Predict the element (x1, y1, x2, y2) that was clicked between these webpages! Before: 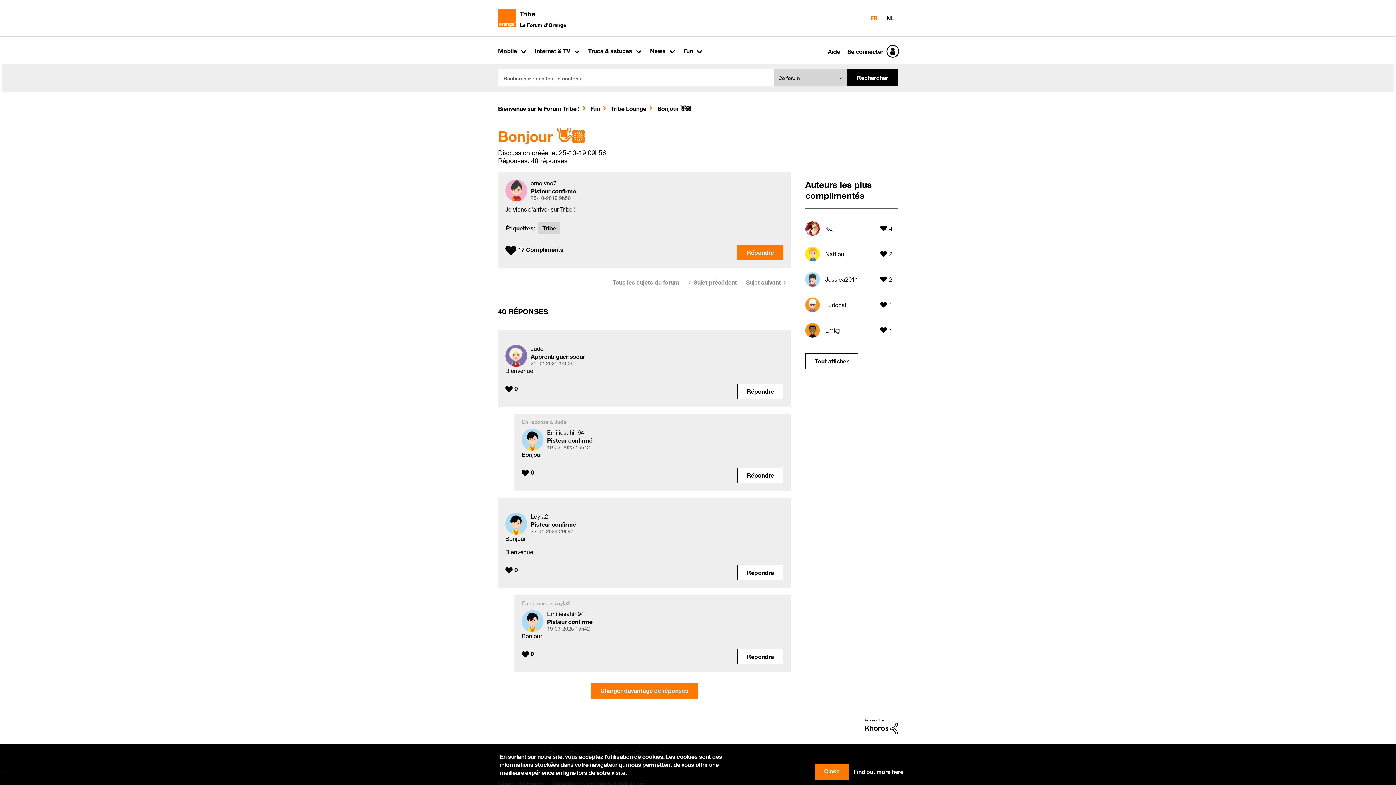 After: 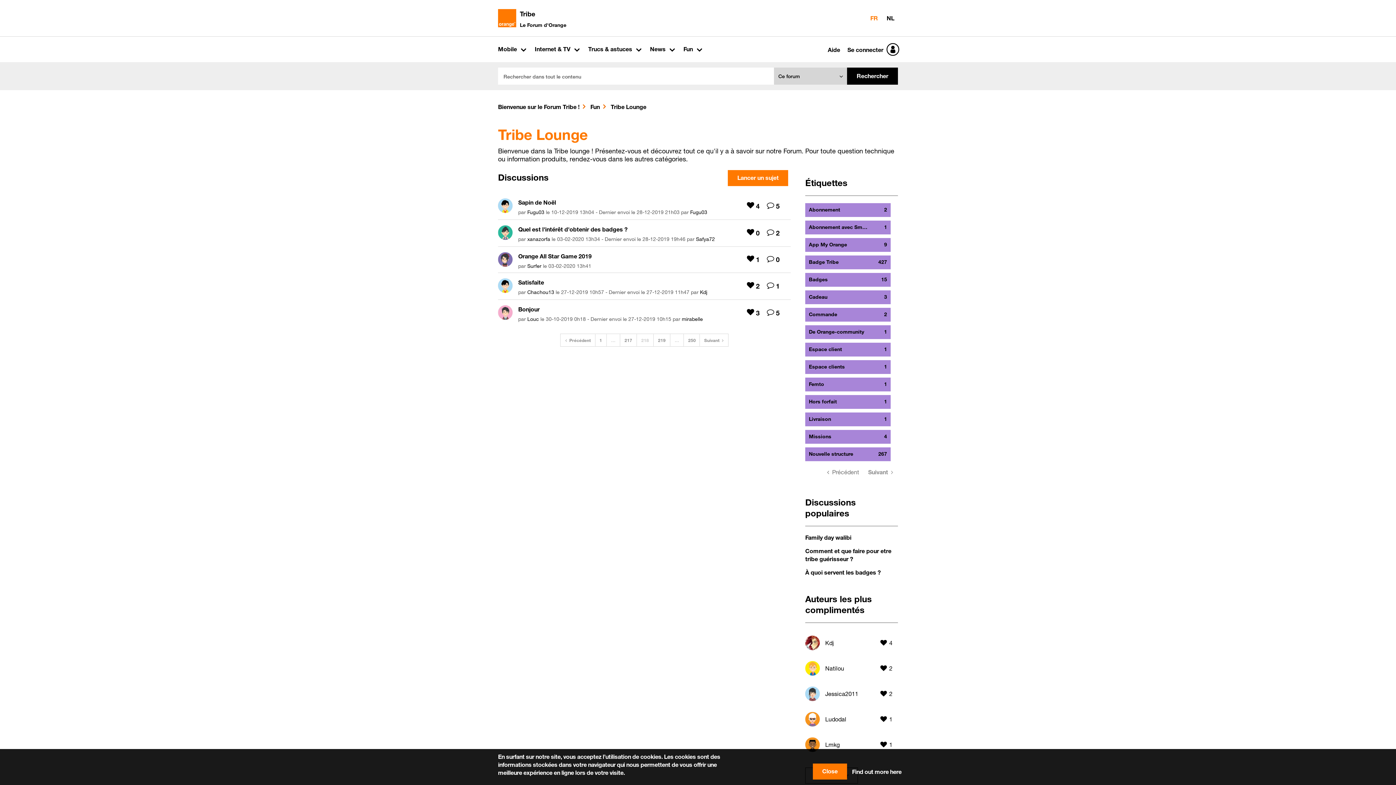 Action: label: Tous les sujets du forum bbox: (608, 275, 684, 290)